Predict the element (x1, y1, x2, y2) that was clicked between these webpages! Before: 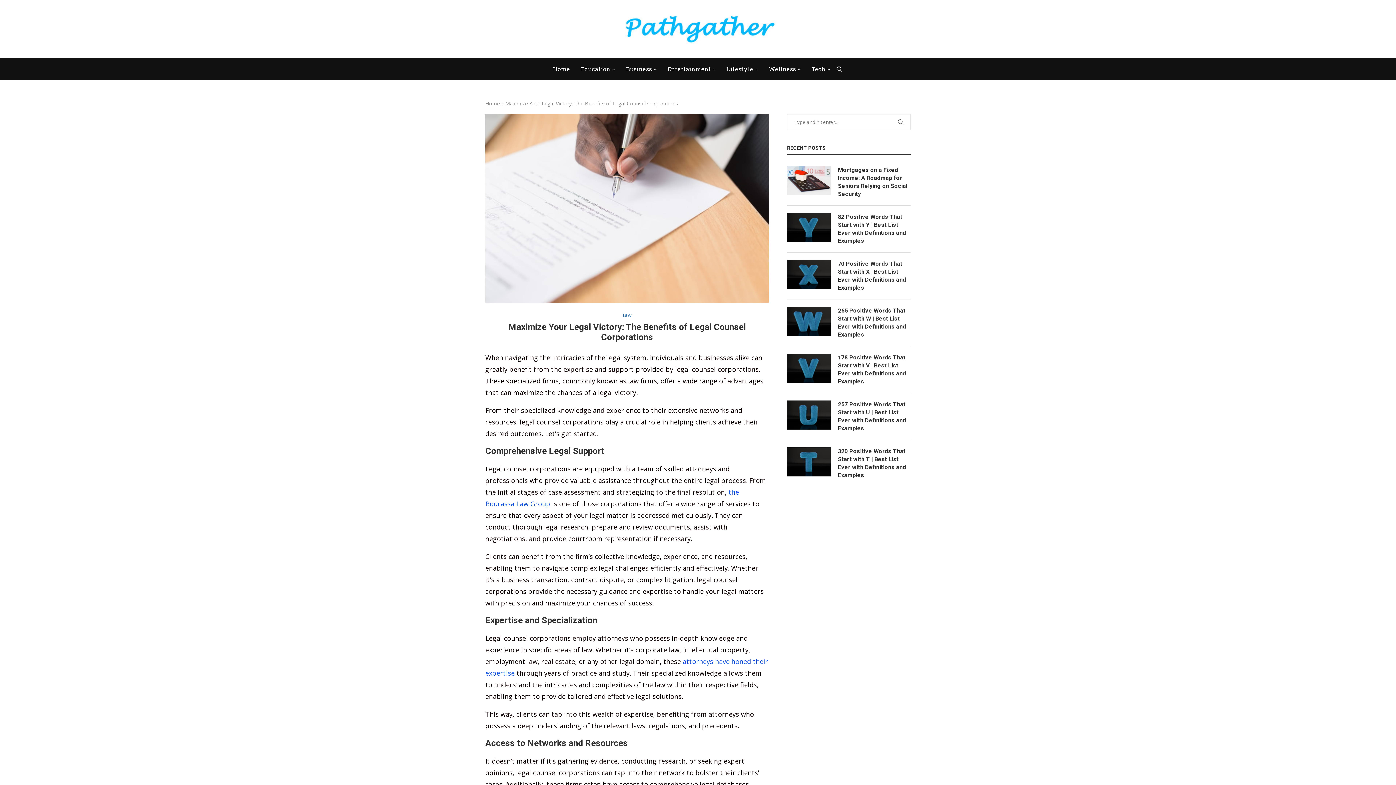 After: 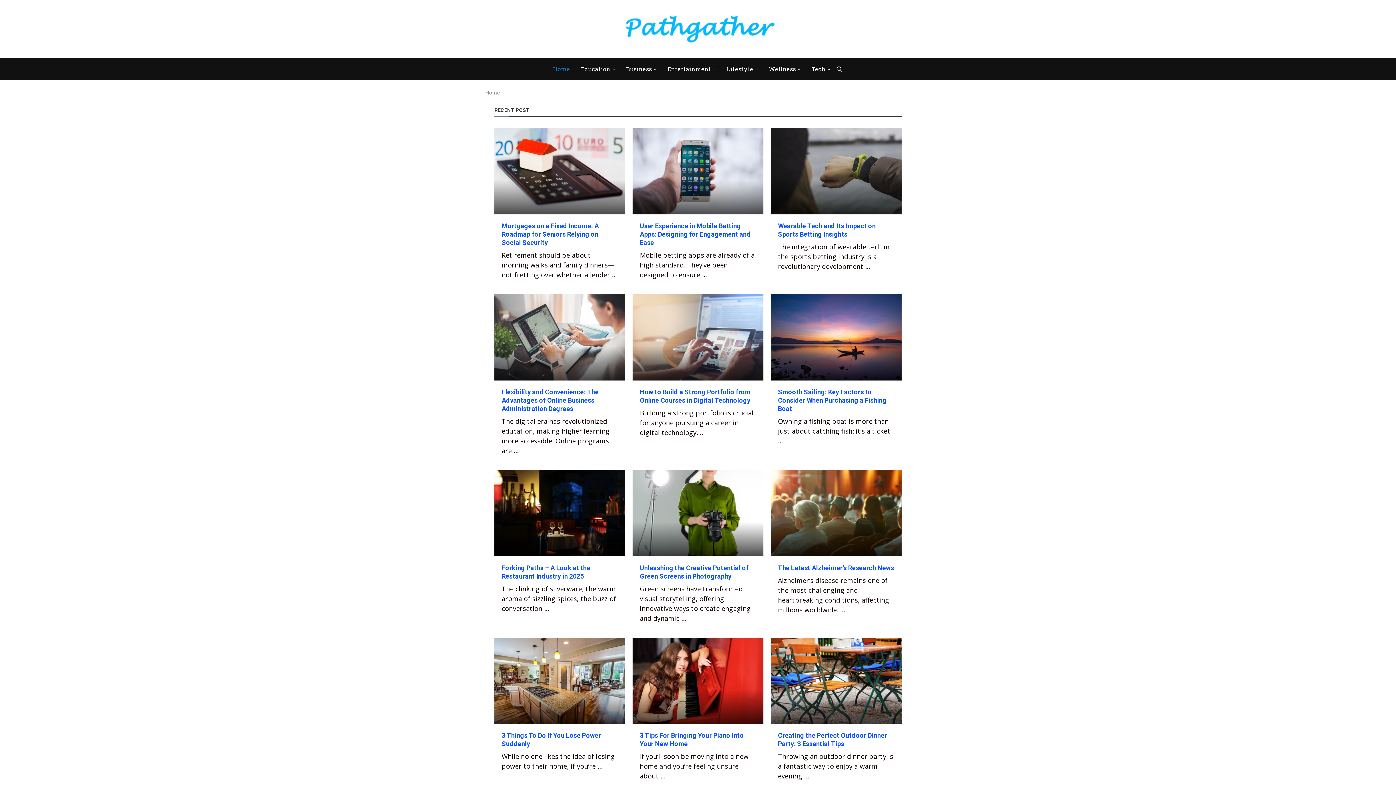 Action: label: Home bbox: (485, 100, 500, 106)